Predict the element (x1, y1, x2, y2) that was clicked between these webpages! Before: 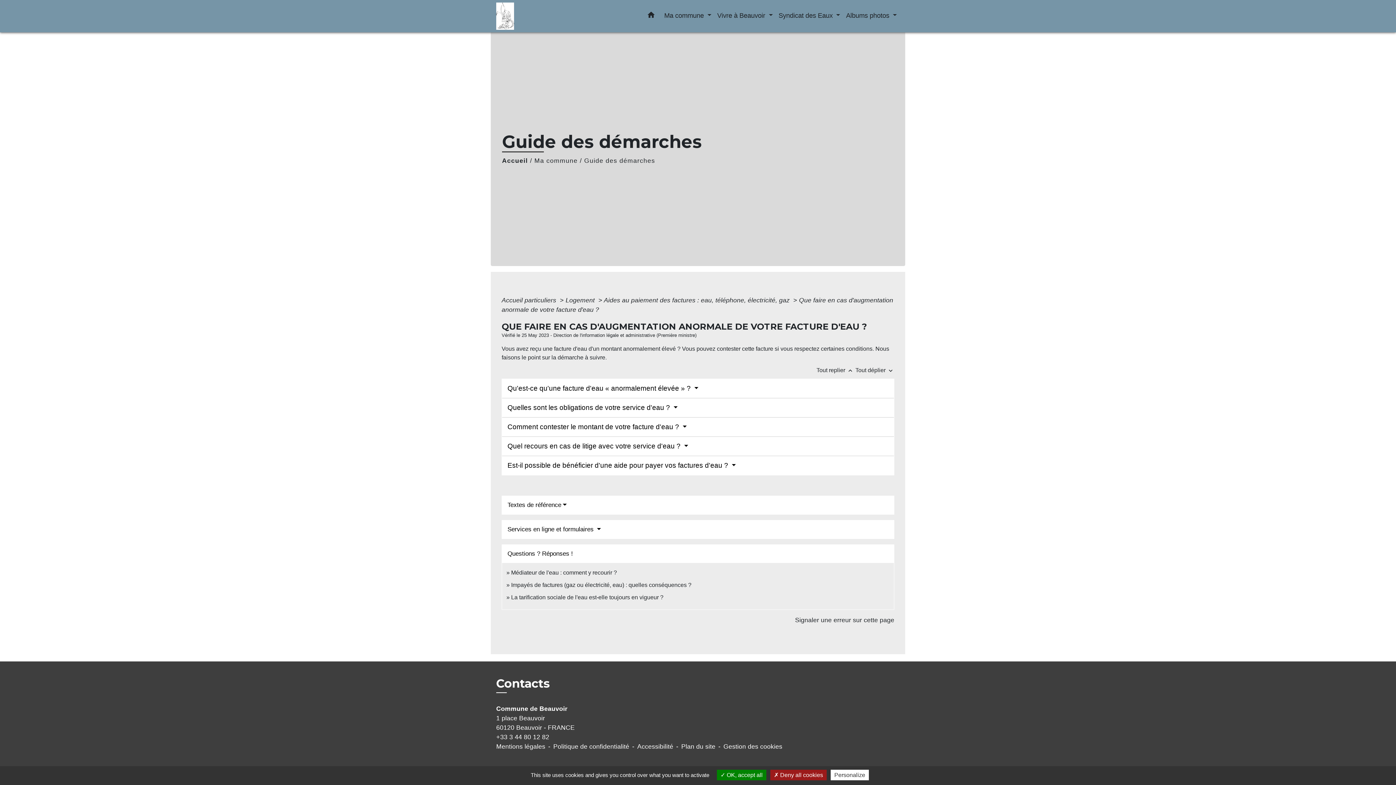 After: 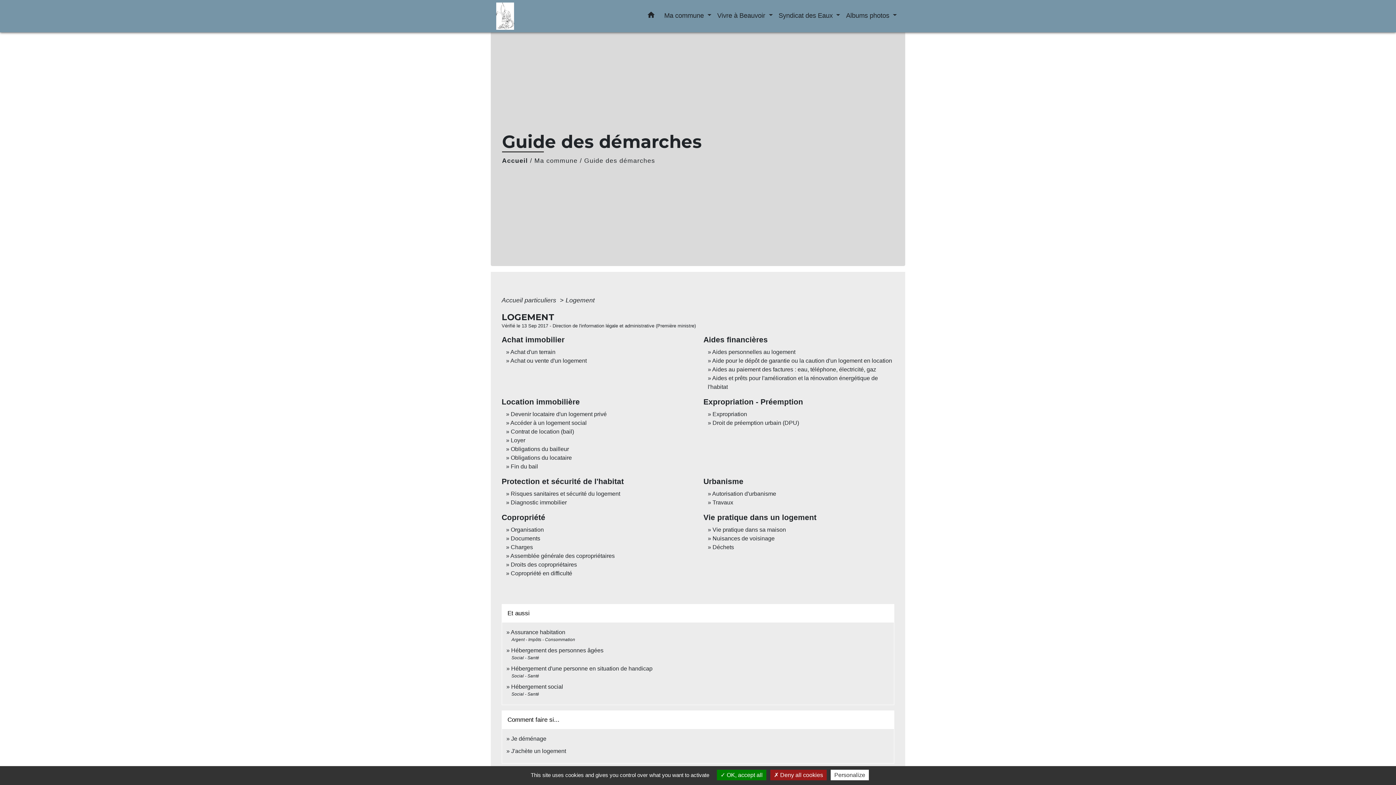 Action: bbox: (565, 296, 596, 304) label: Logement 